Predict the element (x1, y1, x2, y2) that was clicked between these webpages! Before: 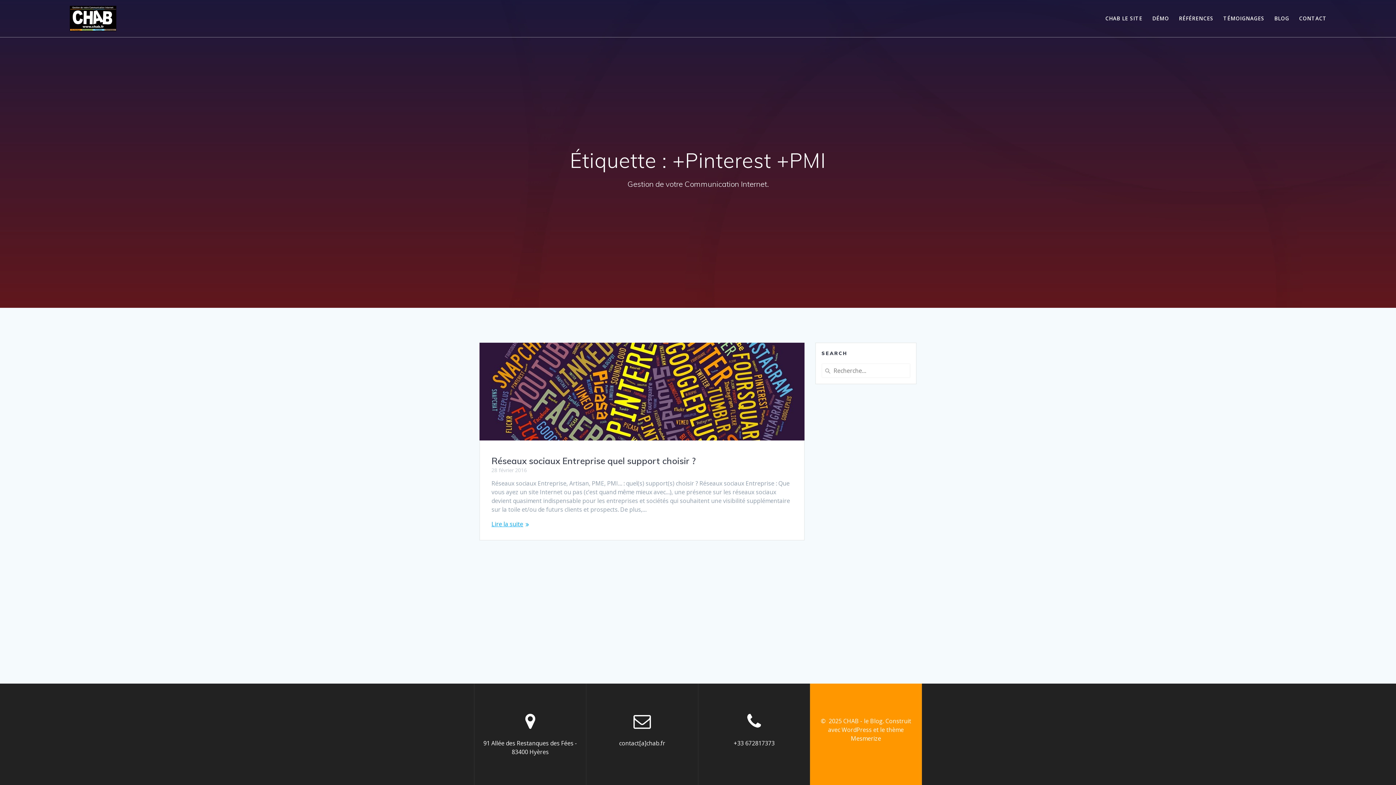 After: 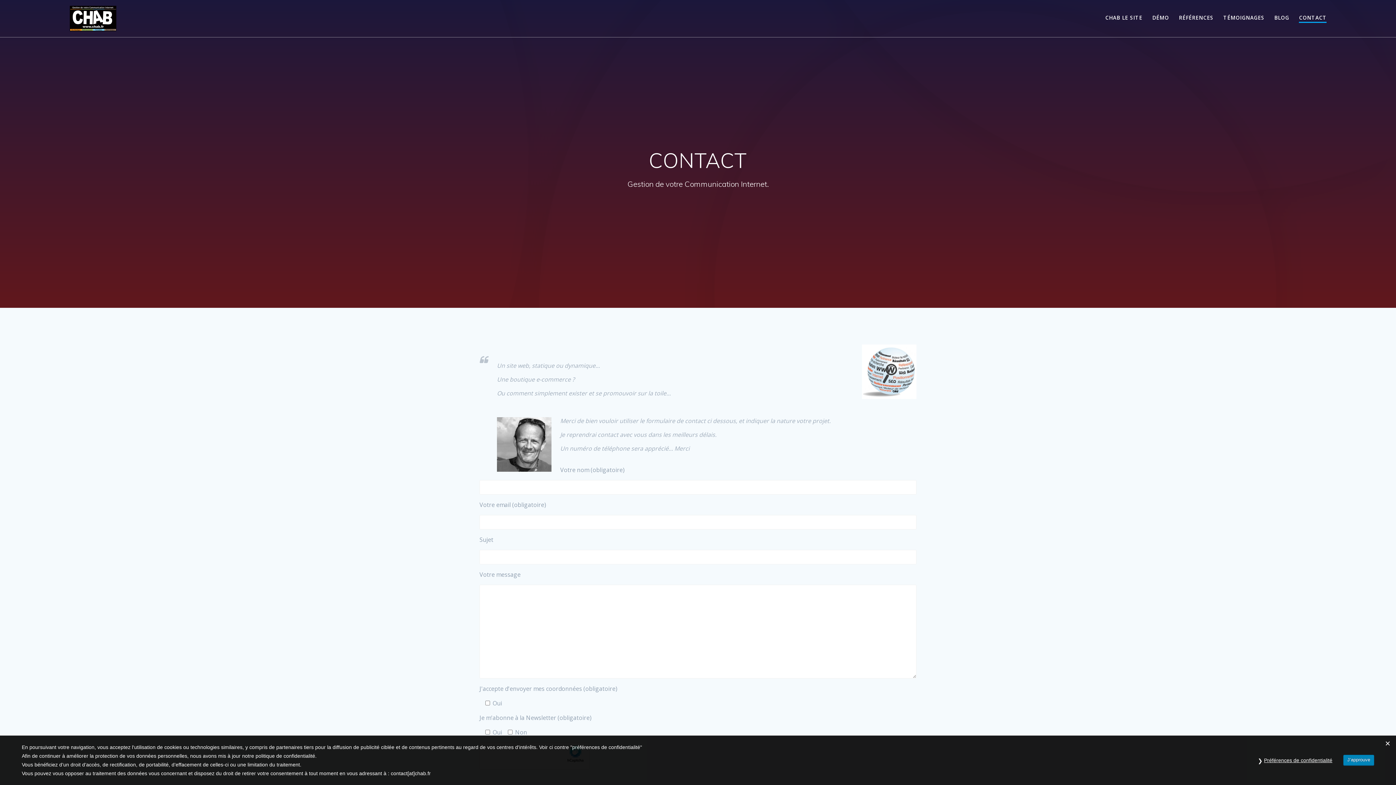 Action: bbox: (1299, 14, 1327, 22) label: CONTACT